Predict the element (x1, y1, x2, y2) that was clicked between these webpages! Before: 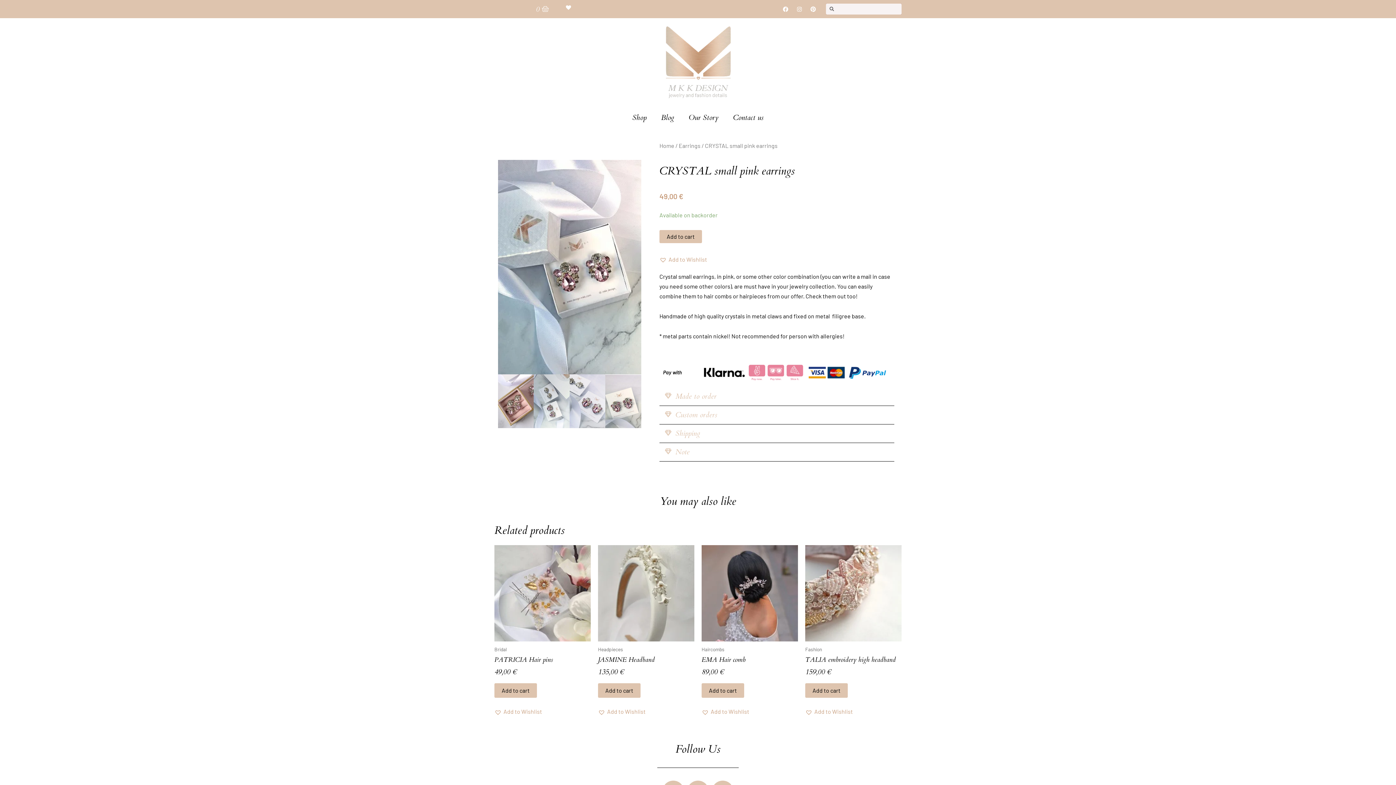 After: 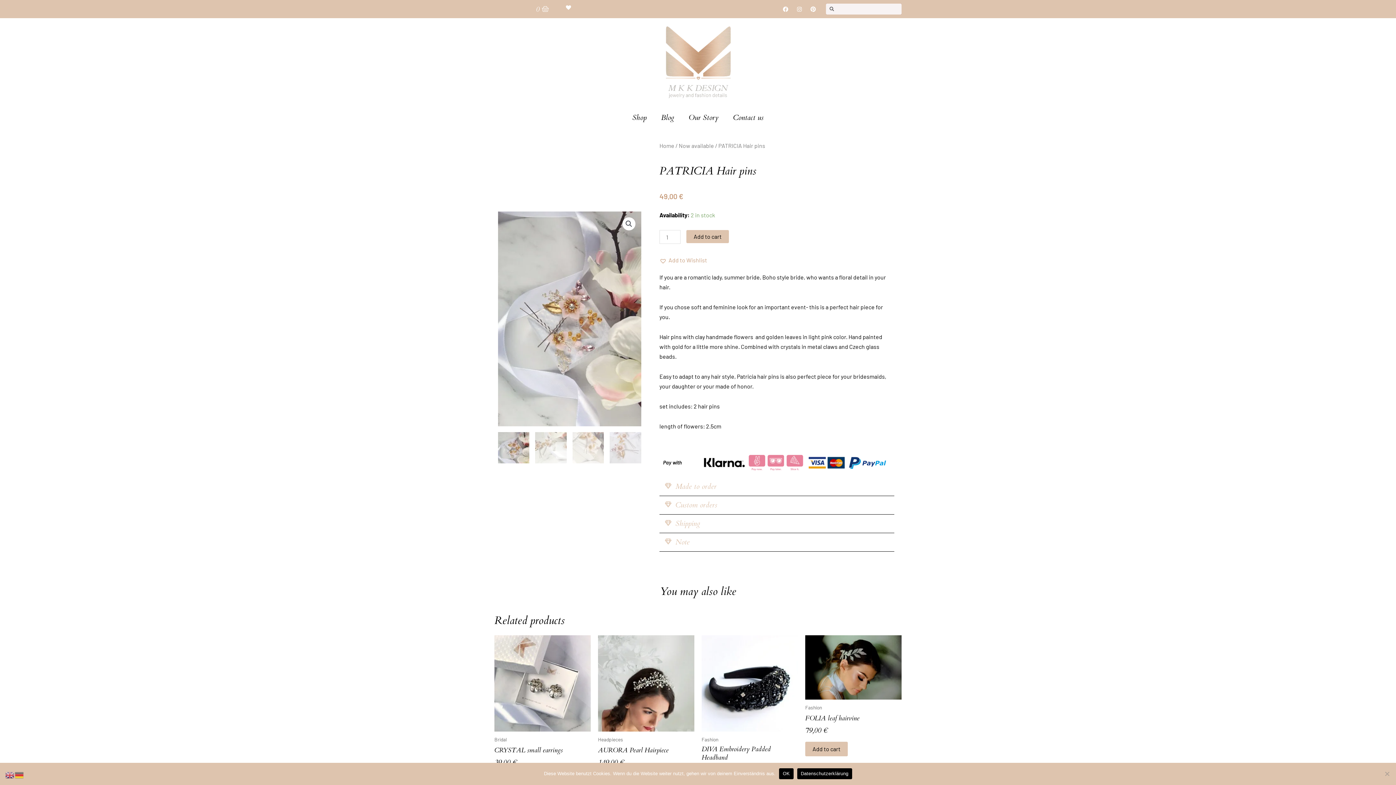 Action: label: PATRICIA Hair pins bbox: (494, 656, 590, 667)